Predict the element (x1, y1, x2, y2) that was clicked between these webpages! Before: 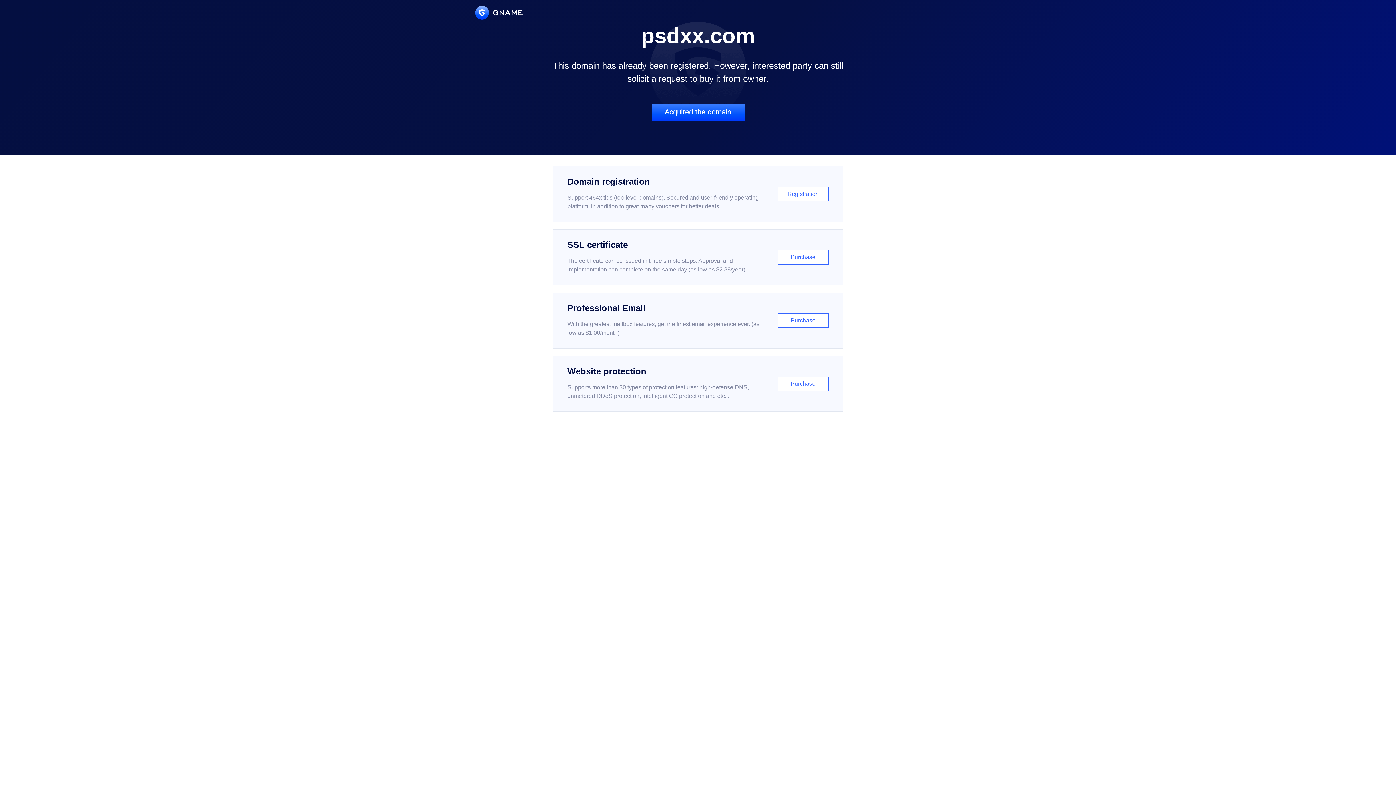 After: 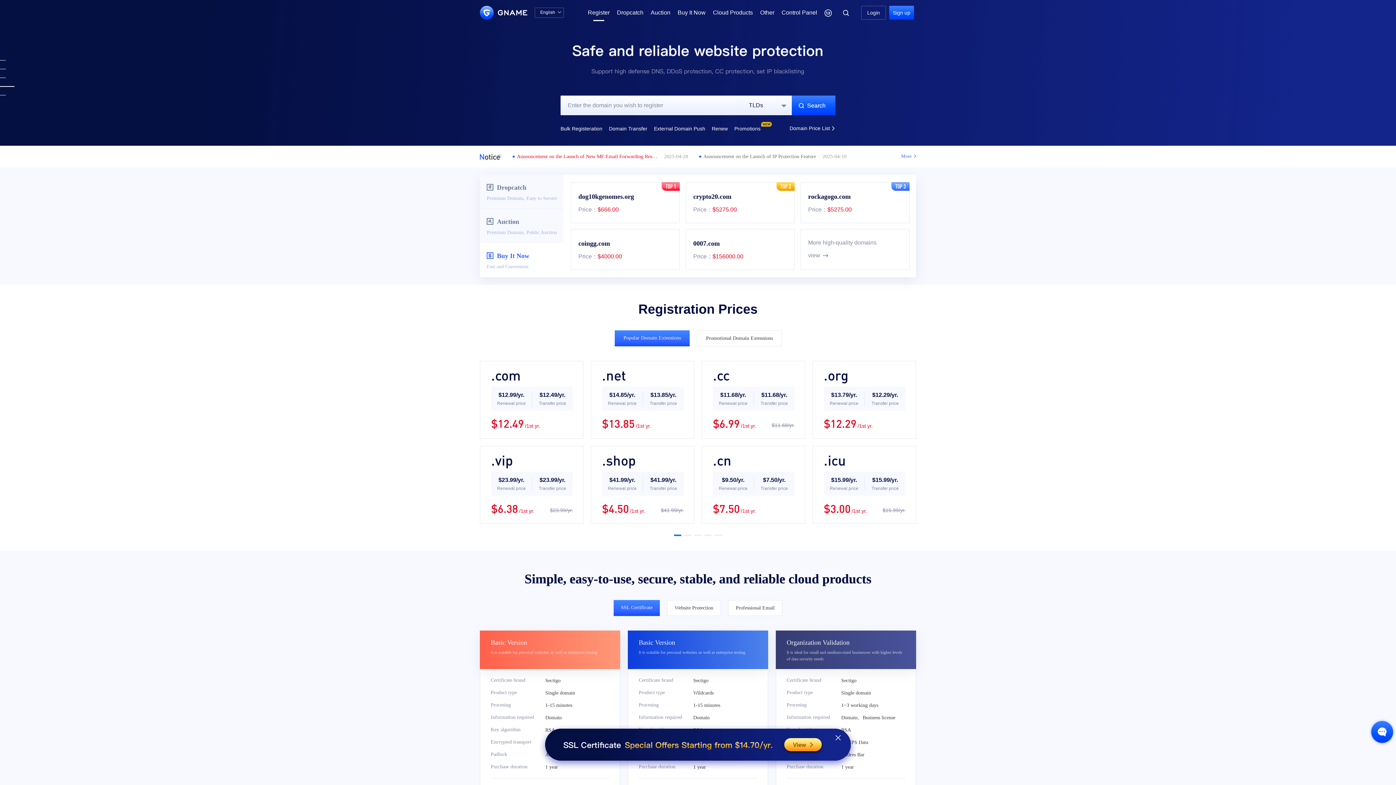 Action: label: Domain registration

Support 464x tlds (top-level domains). Secured and user-friendly operating platform, in addition to great many vouchers for better deals.

Registration bbox: (552, 166, 843, 222)